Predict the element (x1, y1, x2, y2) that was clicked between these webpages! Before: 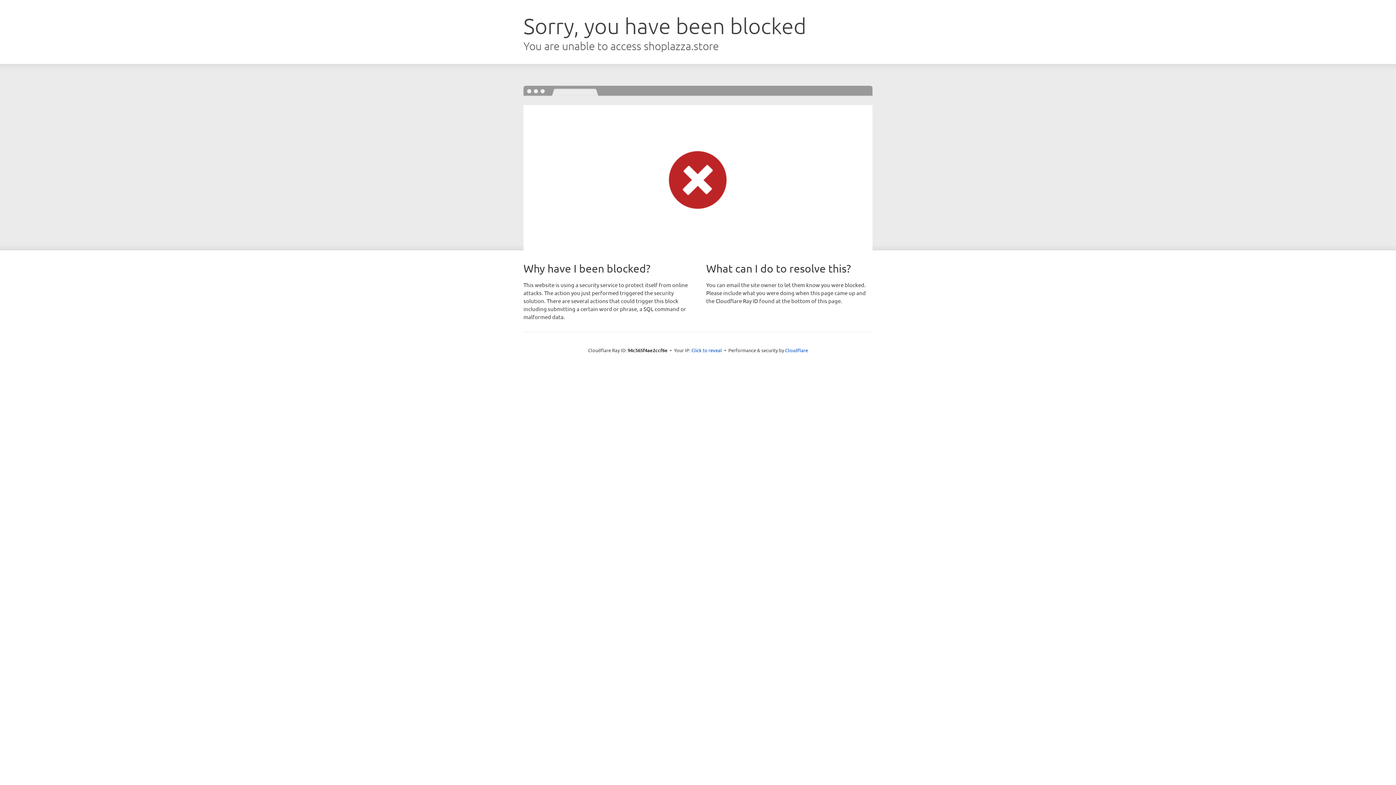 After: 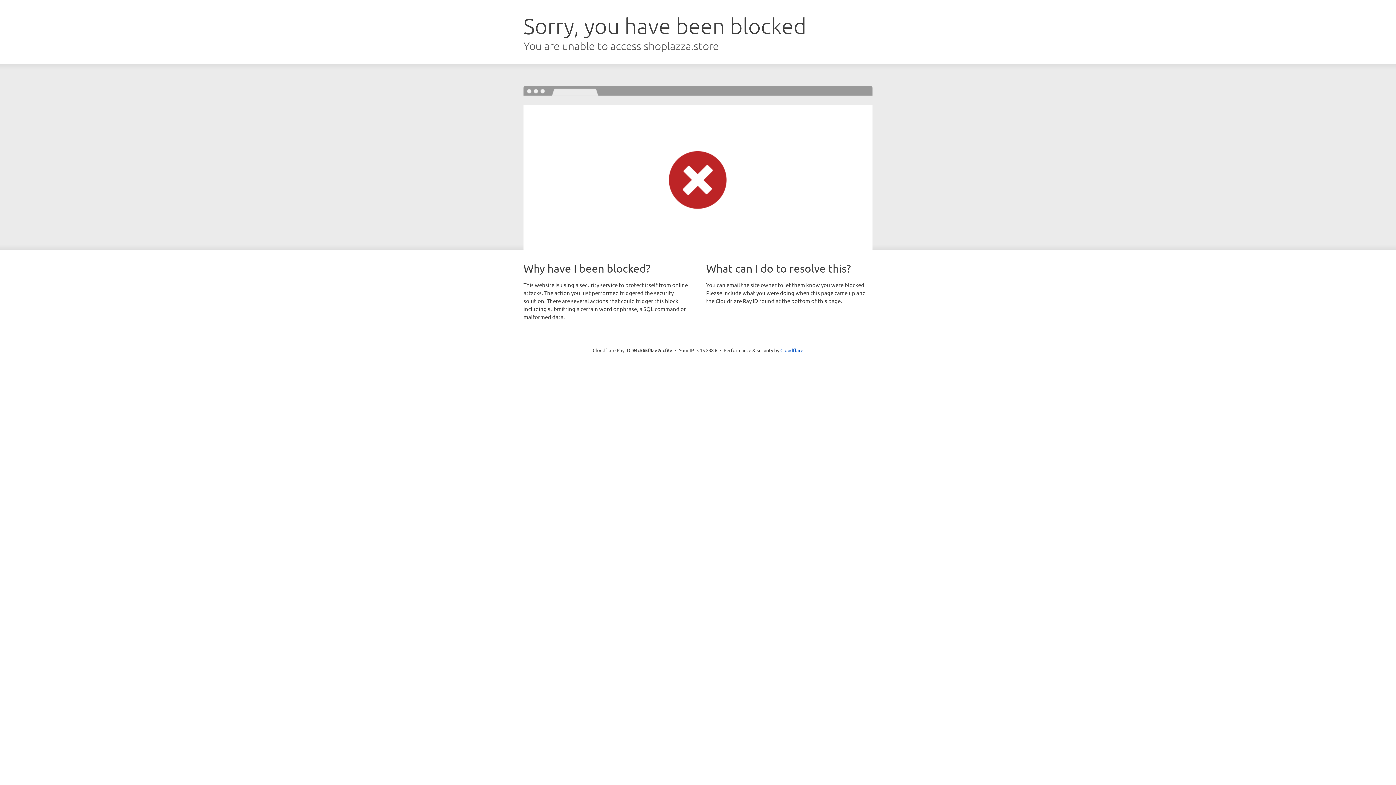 Action: bbox: (691, 346, 722, 353) label: Click to reveal